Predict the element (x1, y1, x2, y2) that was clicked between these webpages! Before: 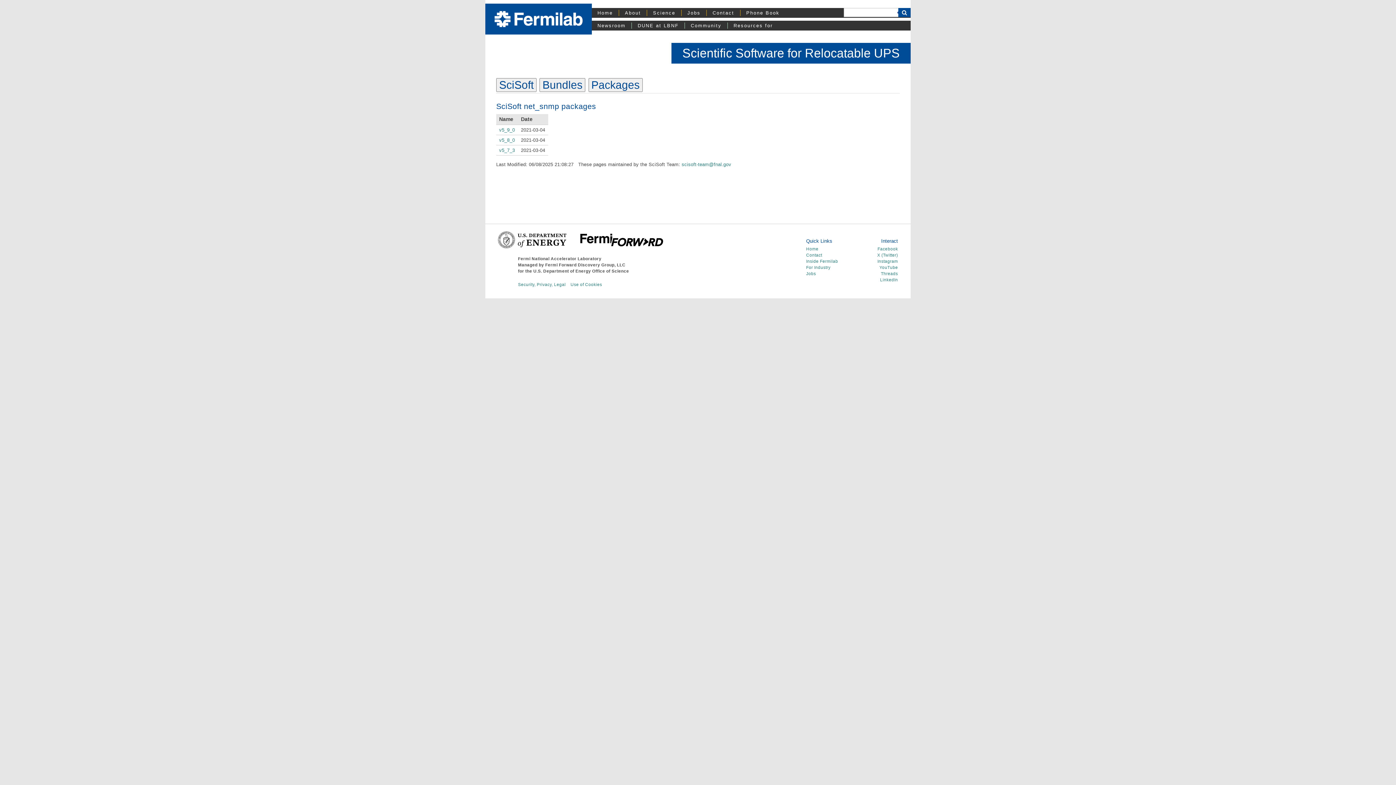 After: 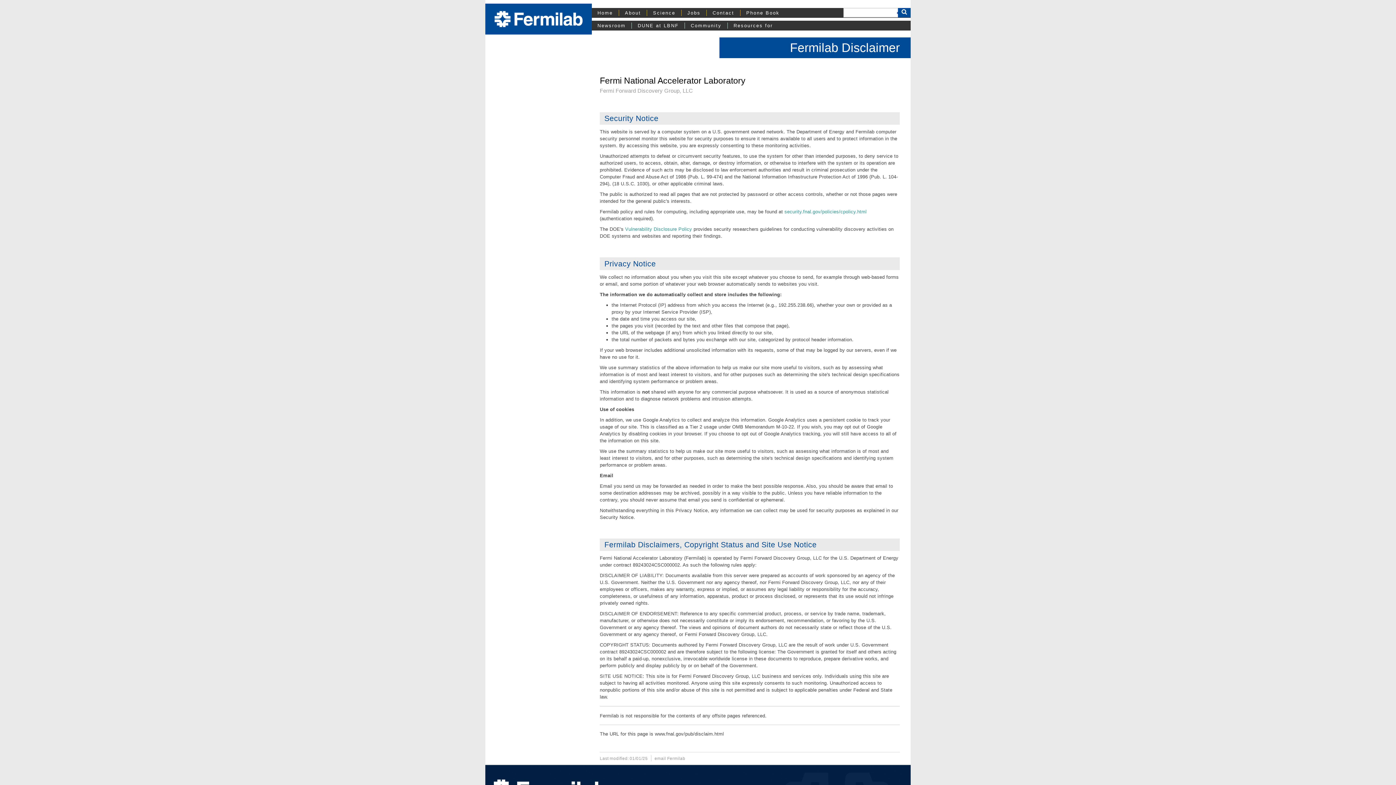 Action: label: Security, Privacy, Legal bbox: (518, 282, 565, 286)